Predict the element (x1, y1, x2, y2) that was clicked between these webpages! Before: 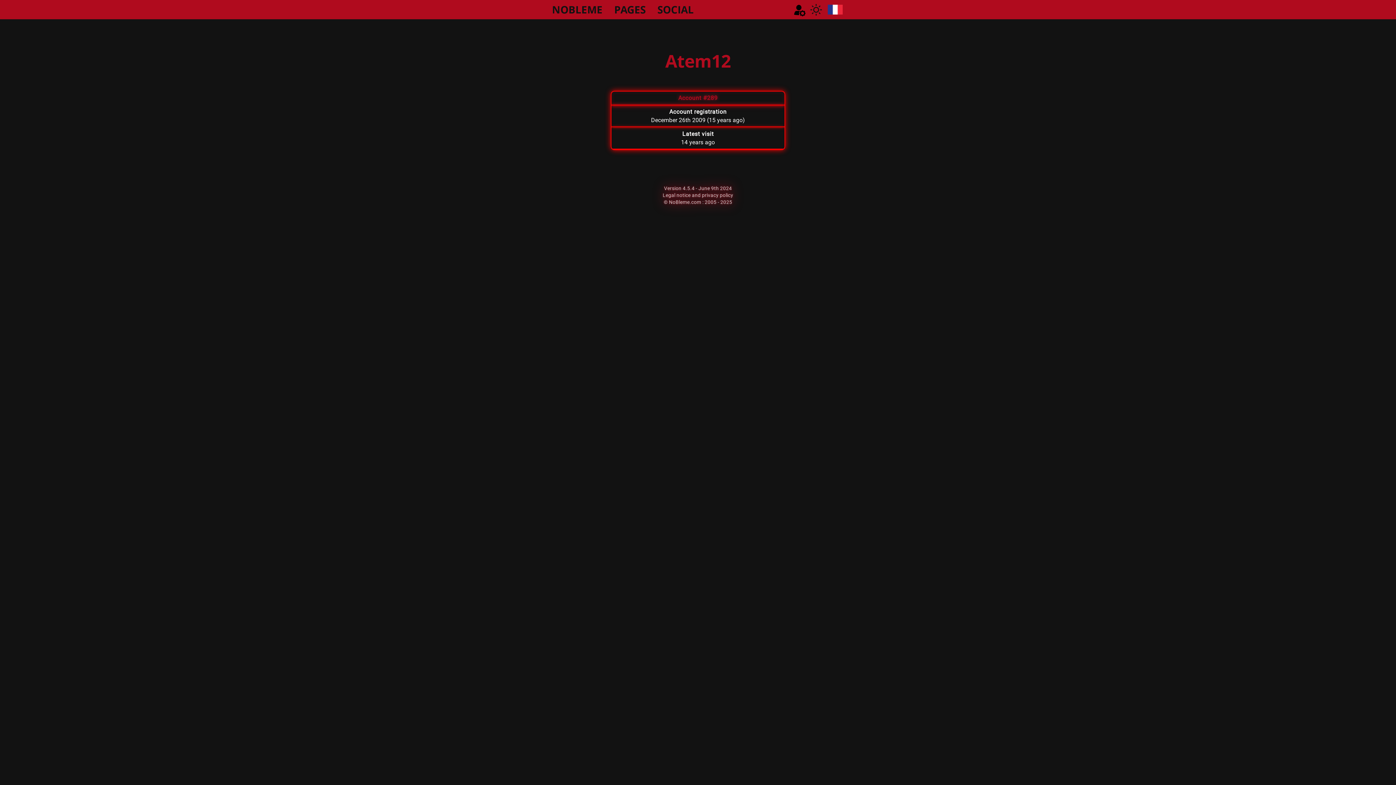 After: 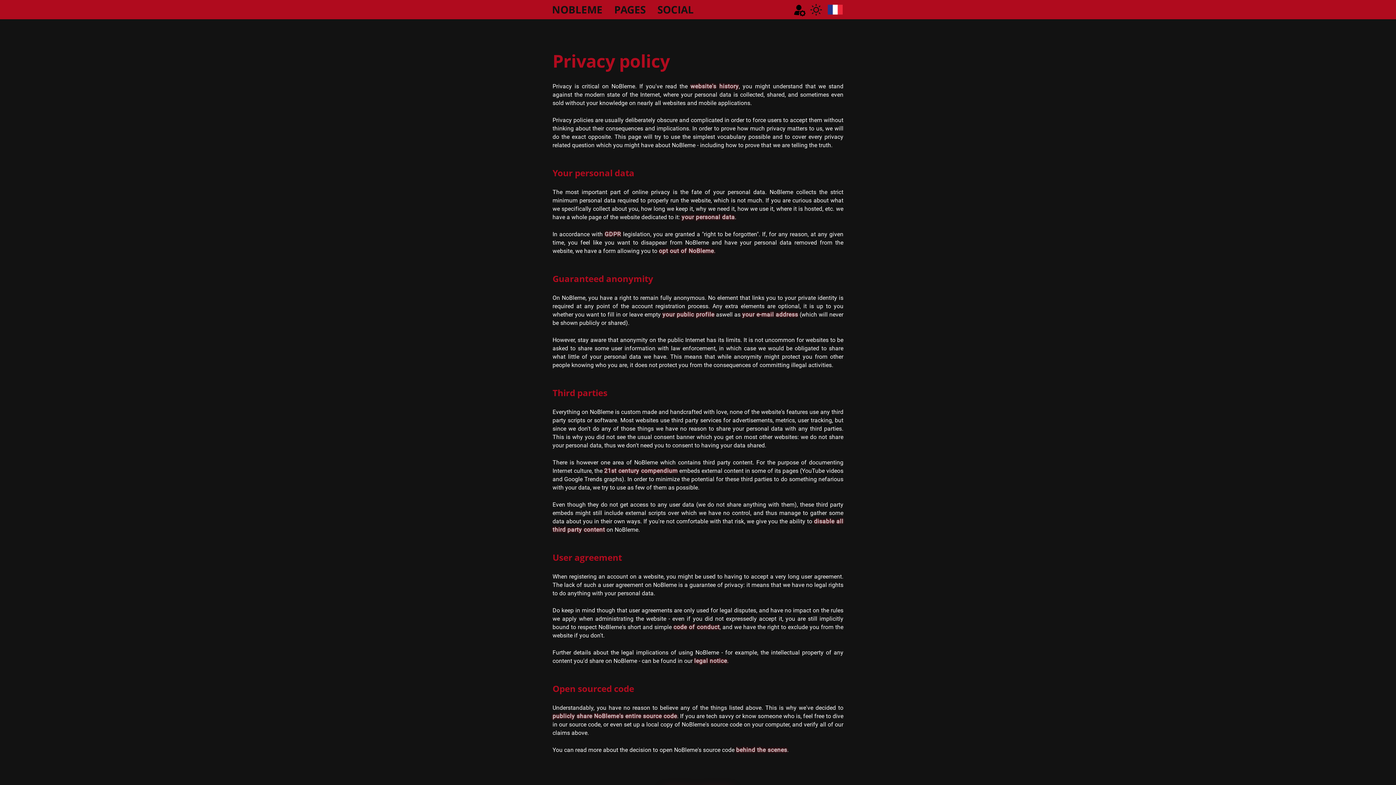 Action: bbox: (662, 192, 733, 198) label: Legal notice and privacy policy